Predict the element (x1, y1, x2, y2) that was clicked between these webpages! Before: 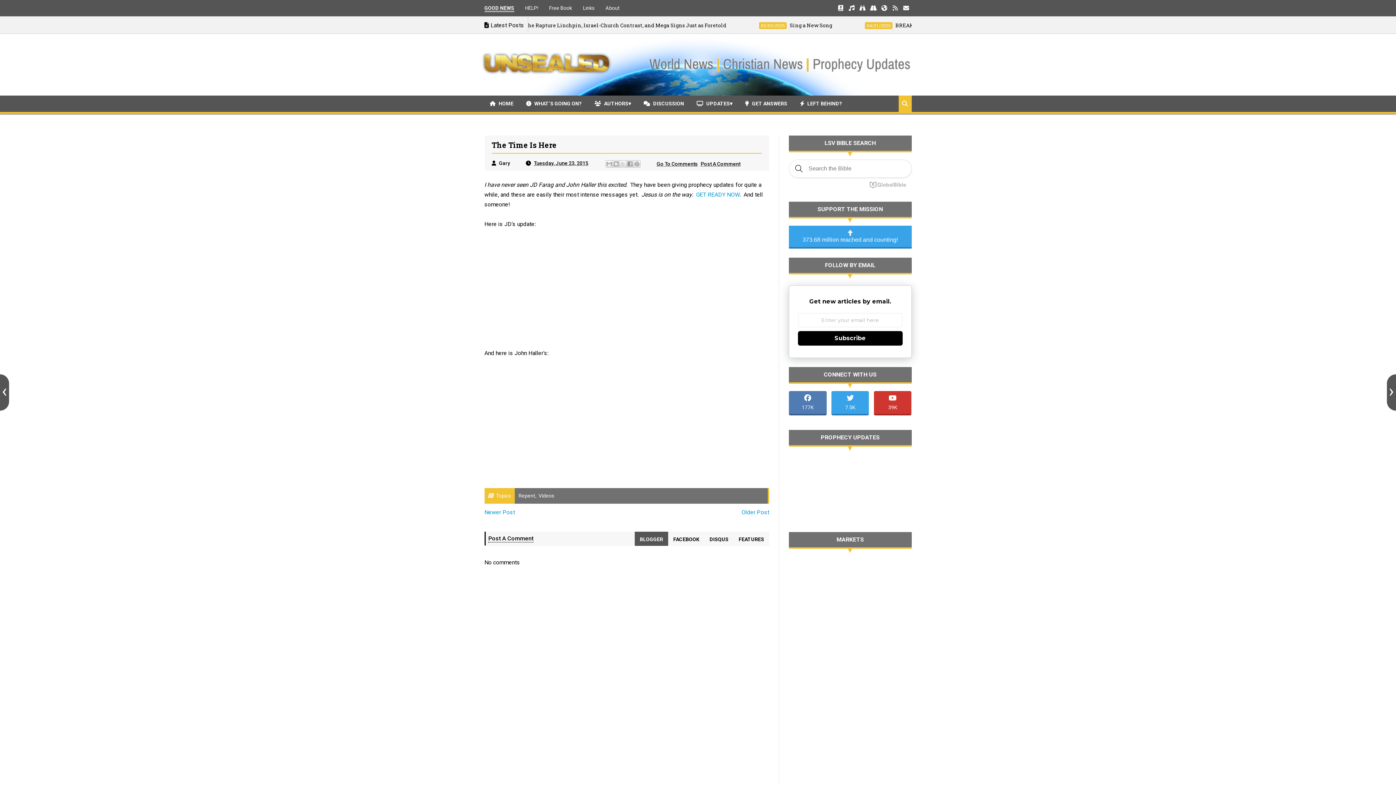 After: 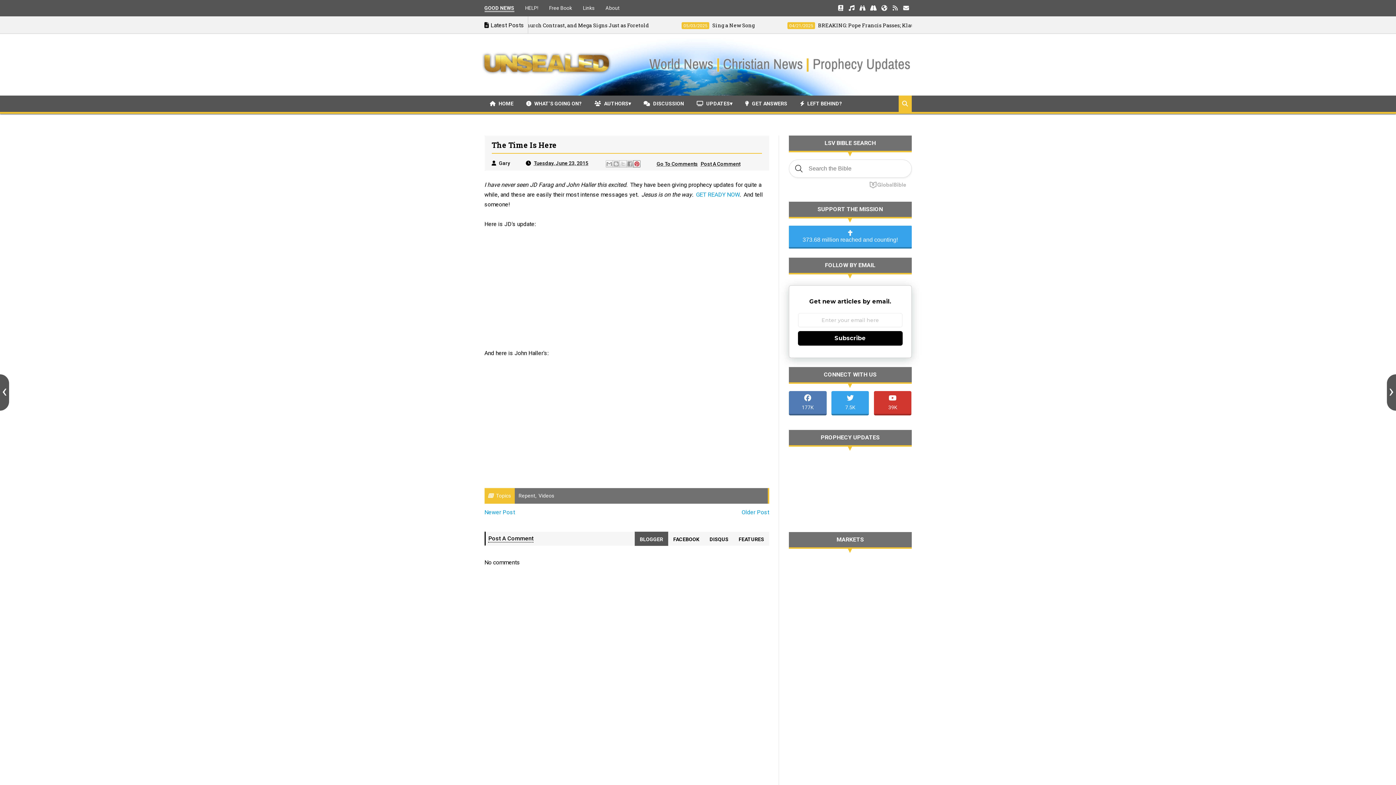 Action: label: Share to Pinterest bbox: (633, 160, 640, 167)